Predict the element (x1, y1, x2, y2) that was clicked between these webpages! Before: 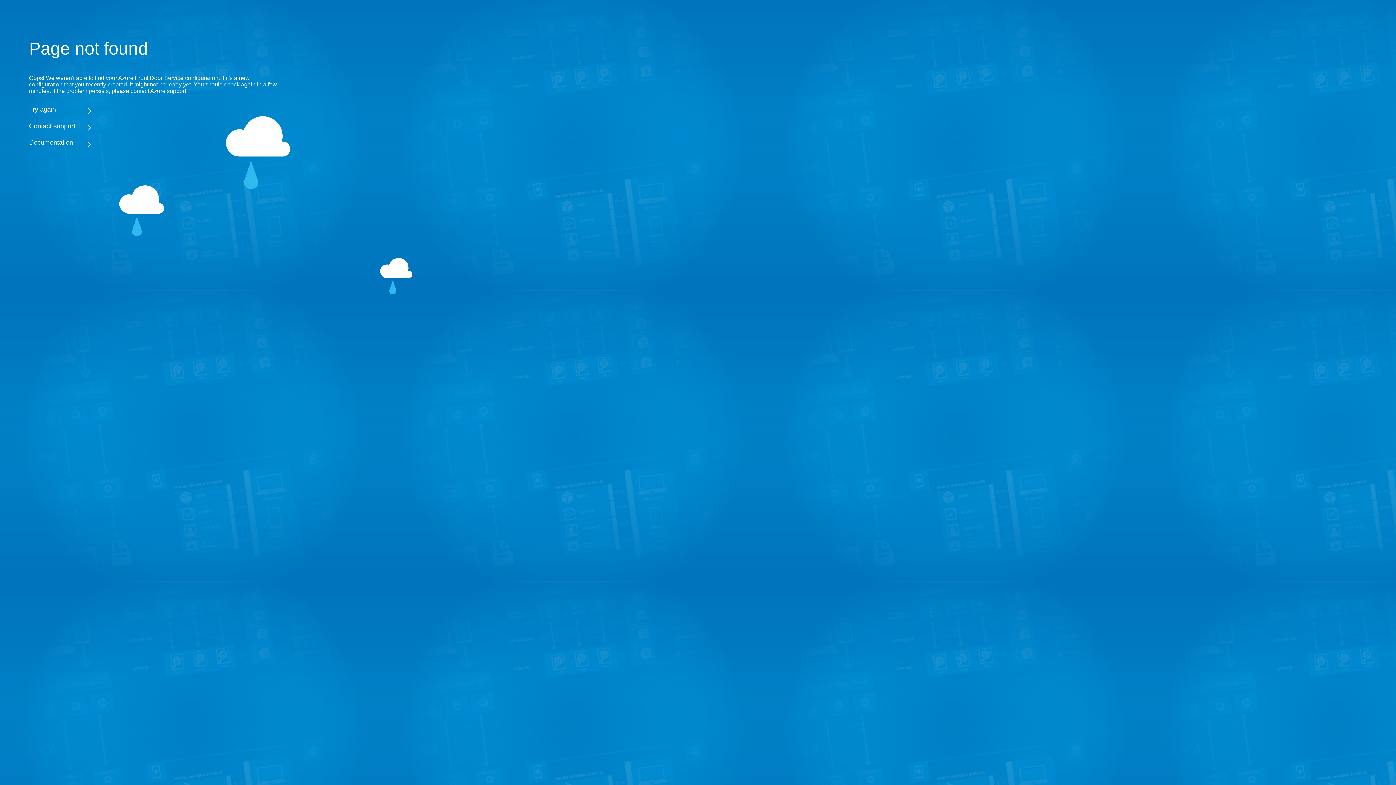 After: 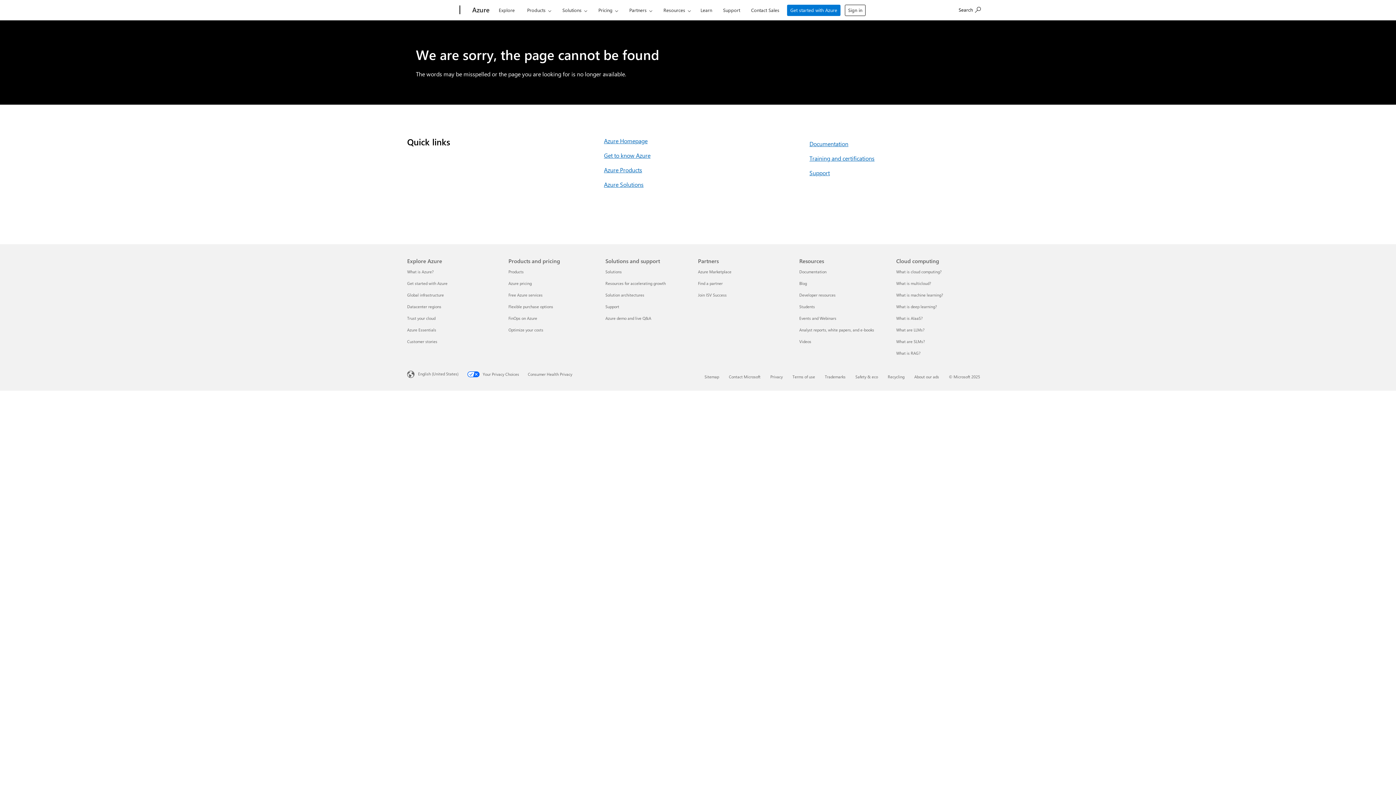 Action: bbox: (29, 138, 283, 146) label: Documentation